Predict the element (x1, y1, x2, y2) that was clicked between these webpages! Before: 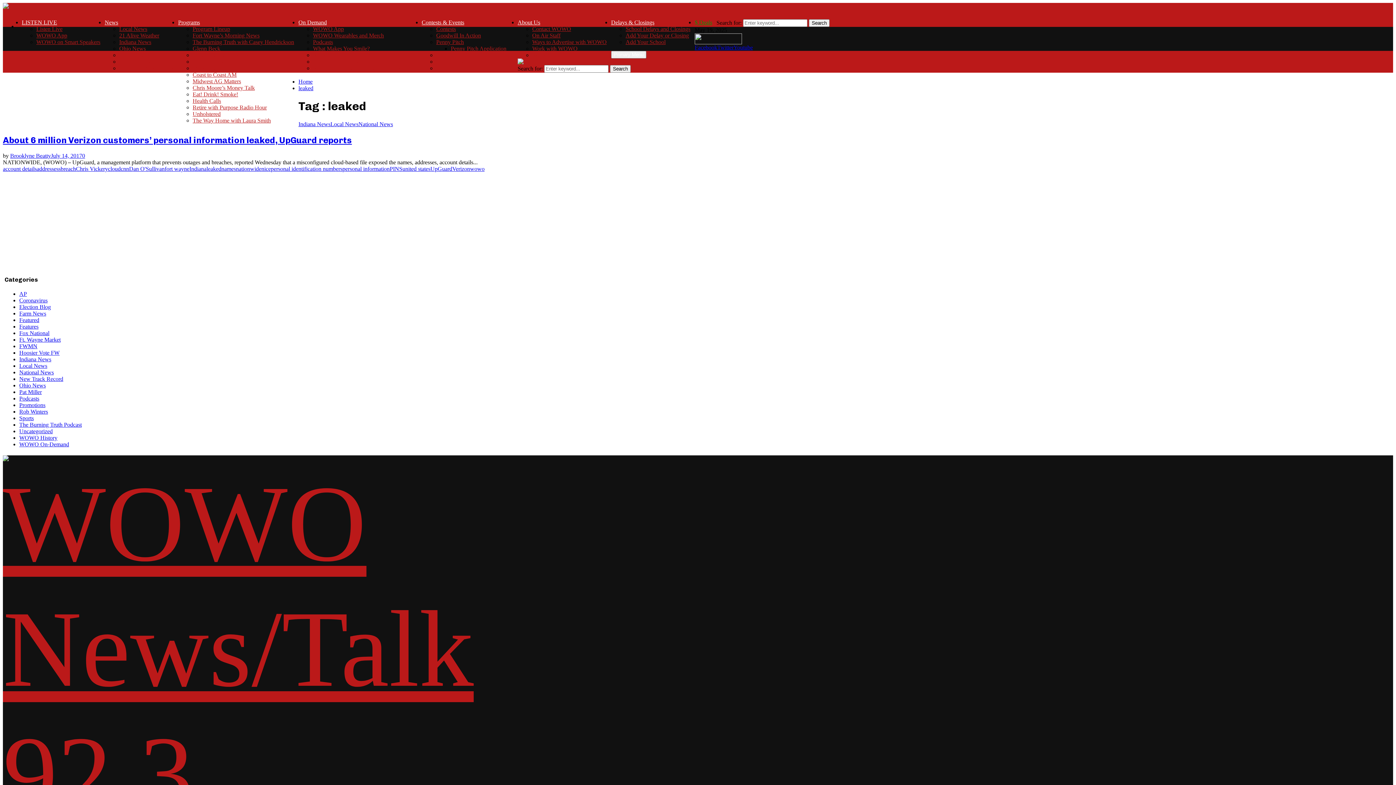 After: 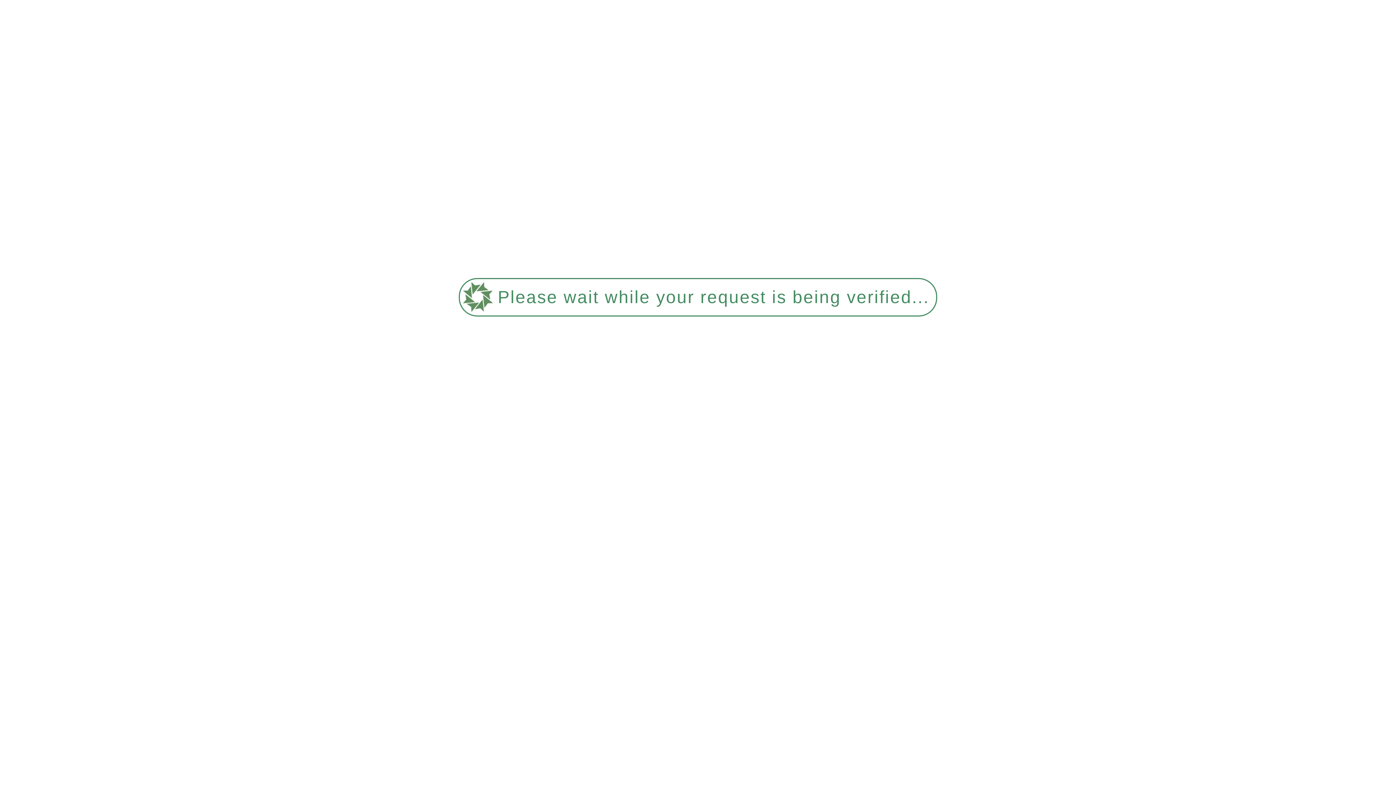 Action: label: Local News bbox: (19, 362, 47, 369)